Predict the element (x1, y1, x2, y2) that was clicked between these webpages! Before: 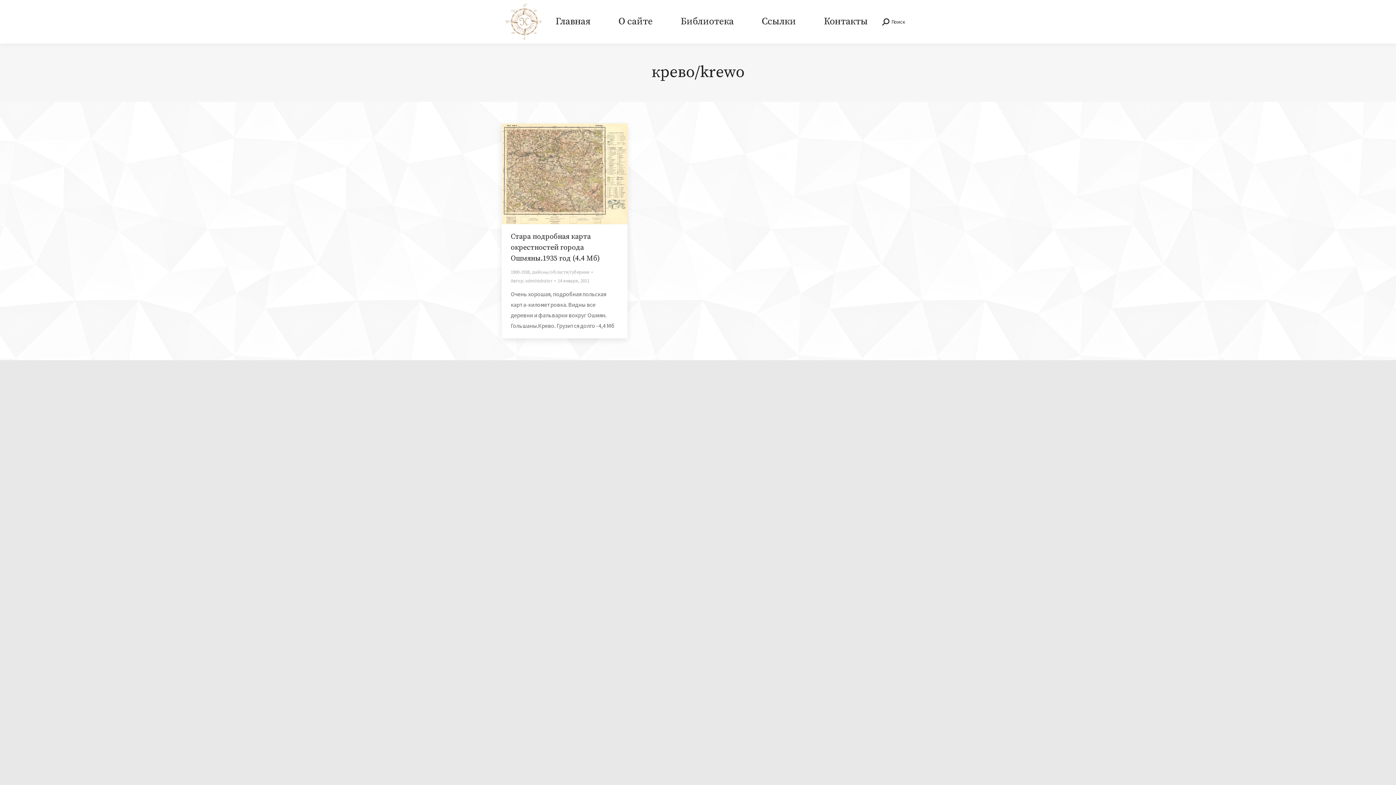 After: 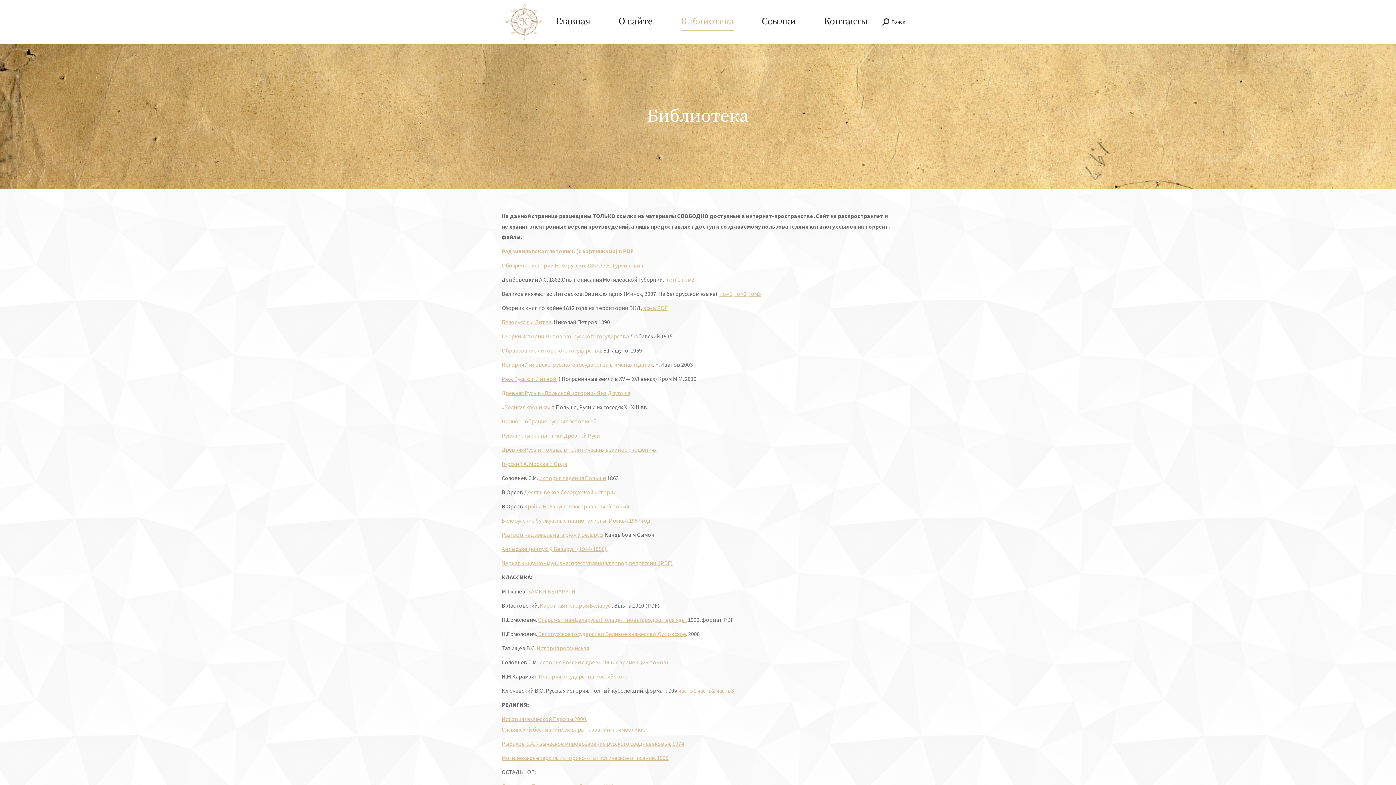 Action: bbox: (666, 2, 748, 40) label: Библиотека